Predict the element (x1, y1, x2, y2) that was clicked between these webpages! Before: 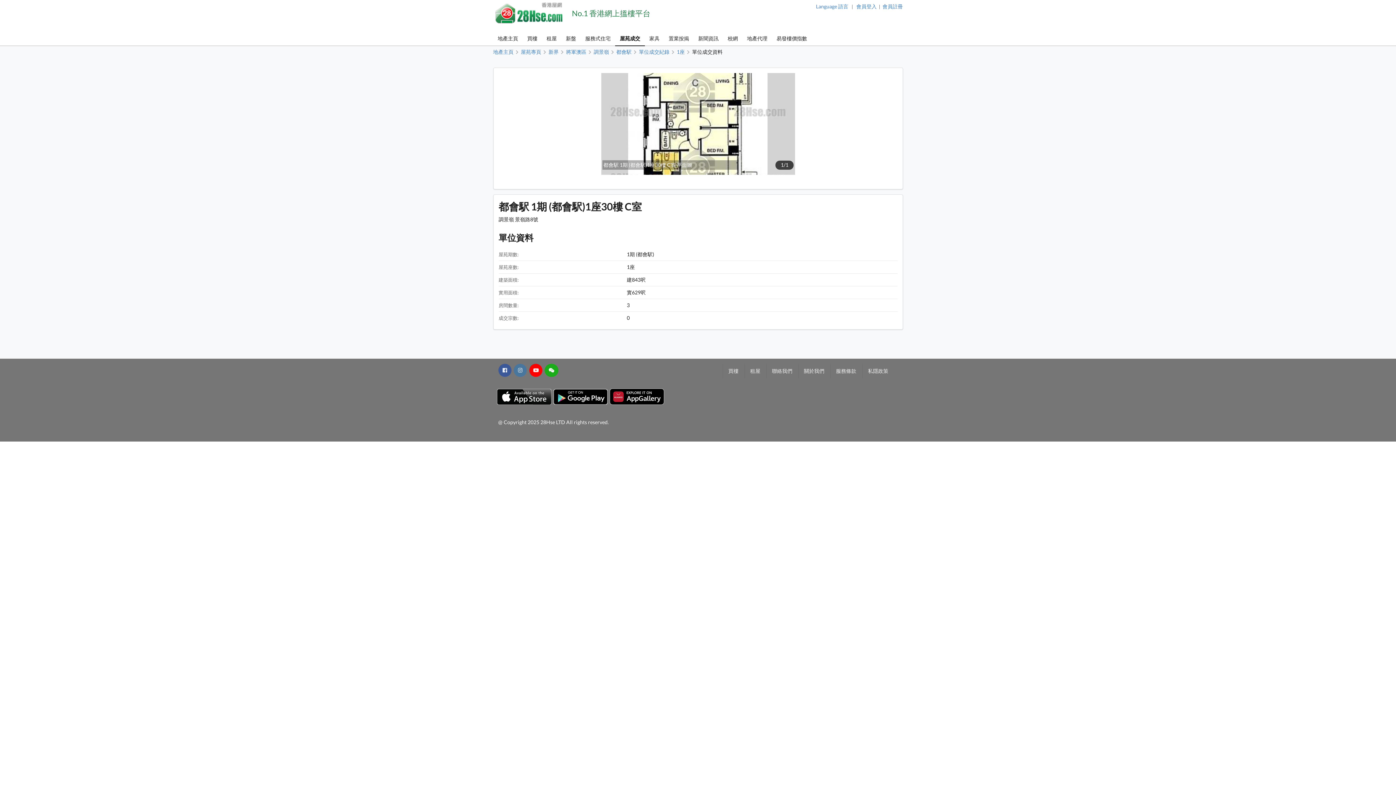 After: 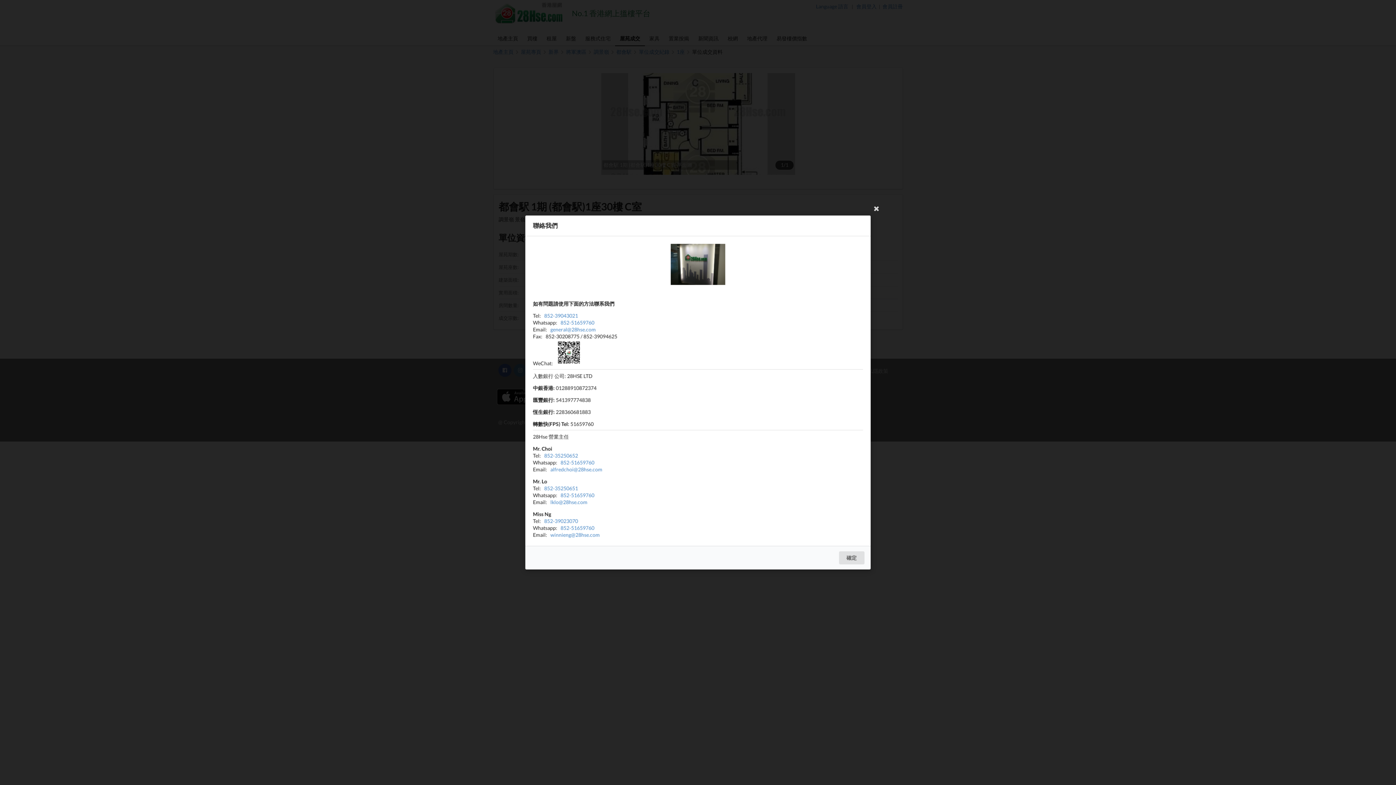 Action: bbox: (766, 364, 798, 378) label: 聯絡我們